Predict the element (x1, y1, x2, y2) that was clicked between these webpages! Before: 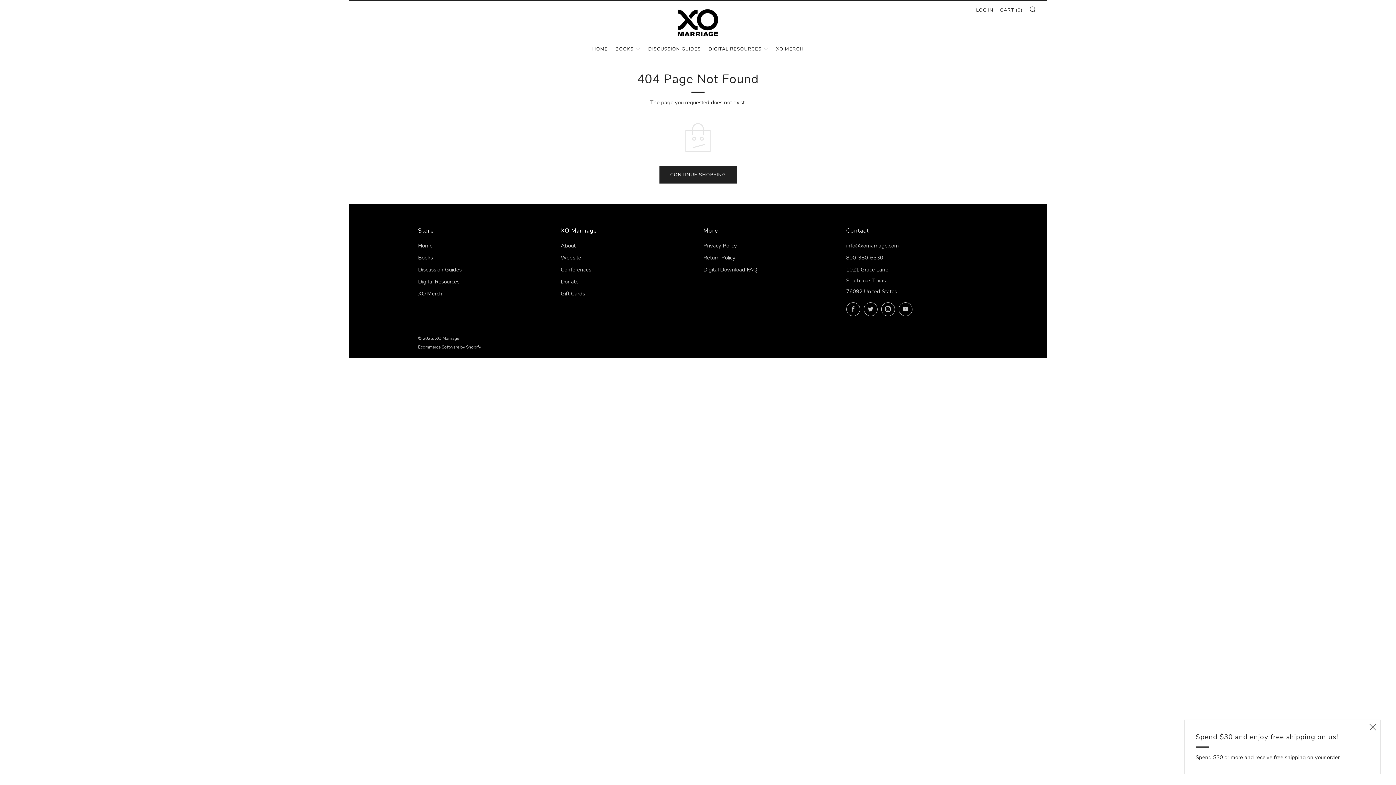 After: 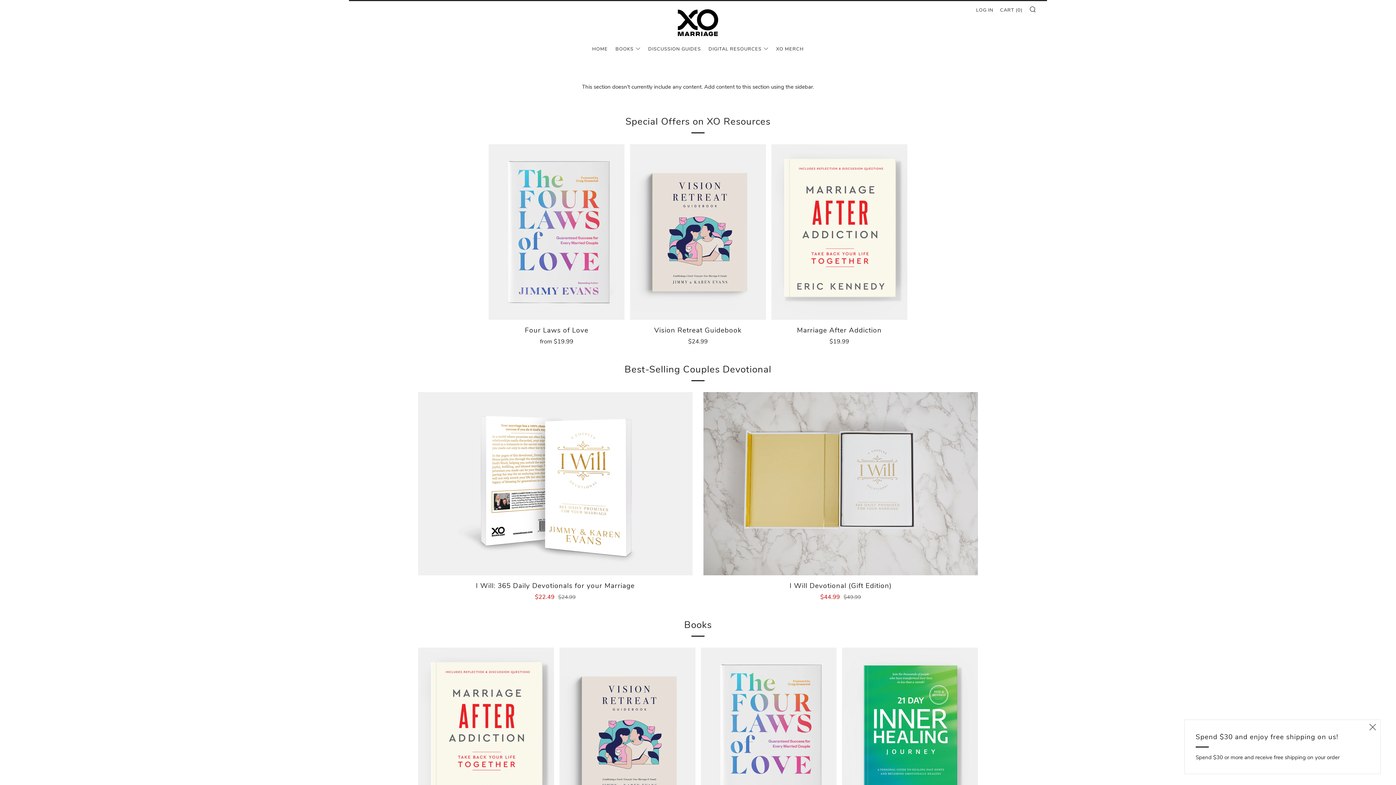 Action: bbox: (676, 1, 720, 43)